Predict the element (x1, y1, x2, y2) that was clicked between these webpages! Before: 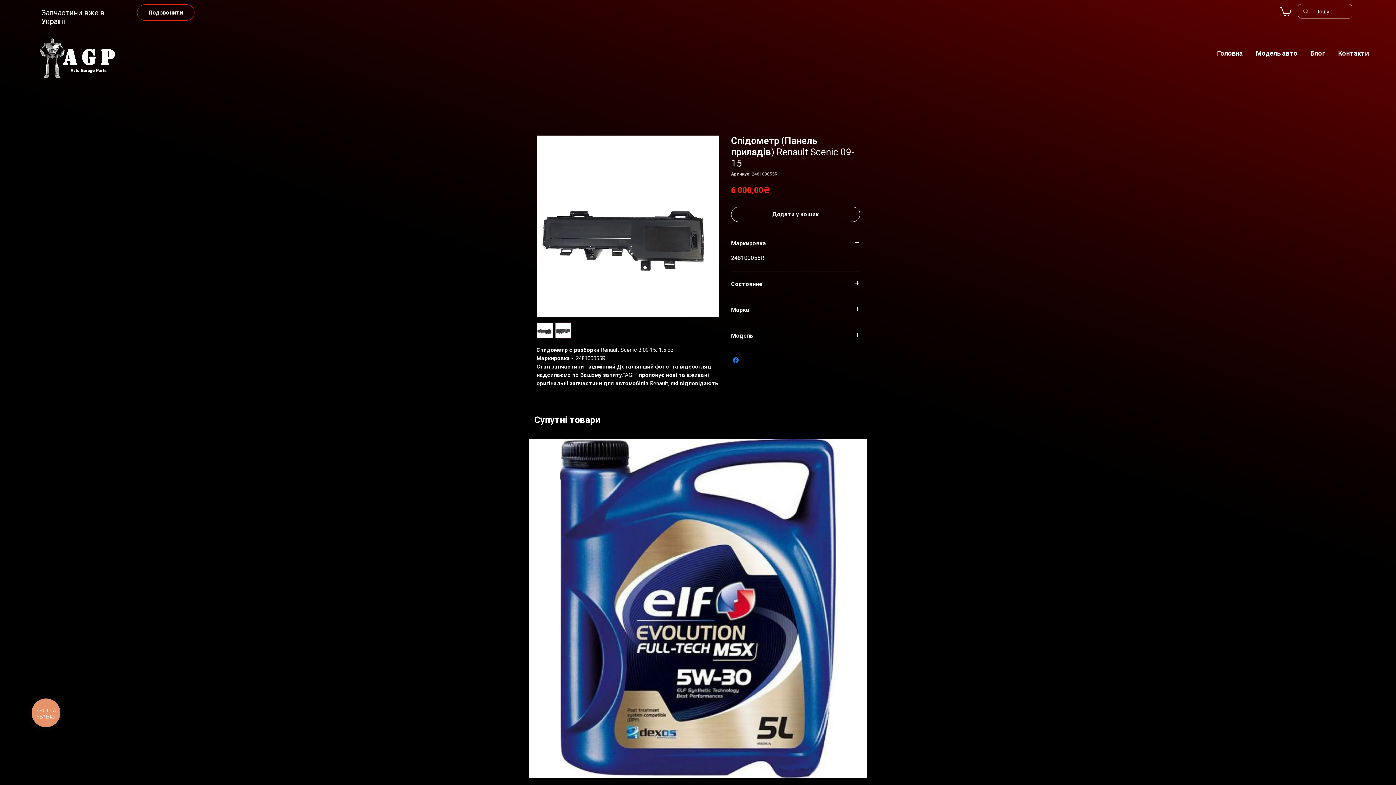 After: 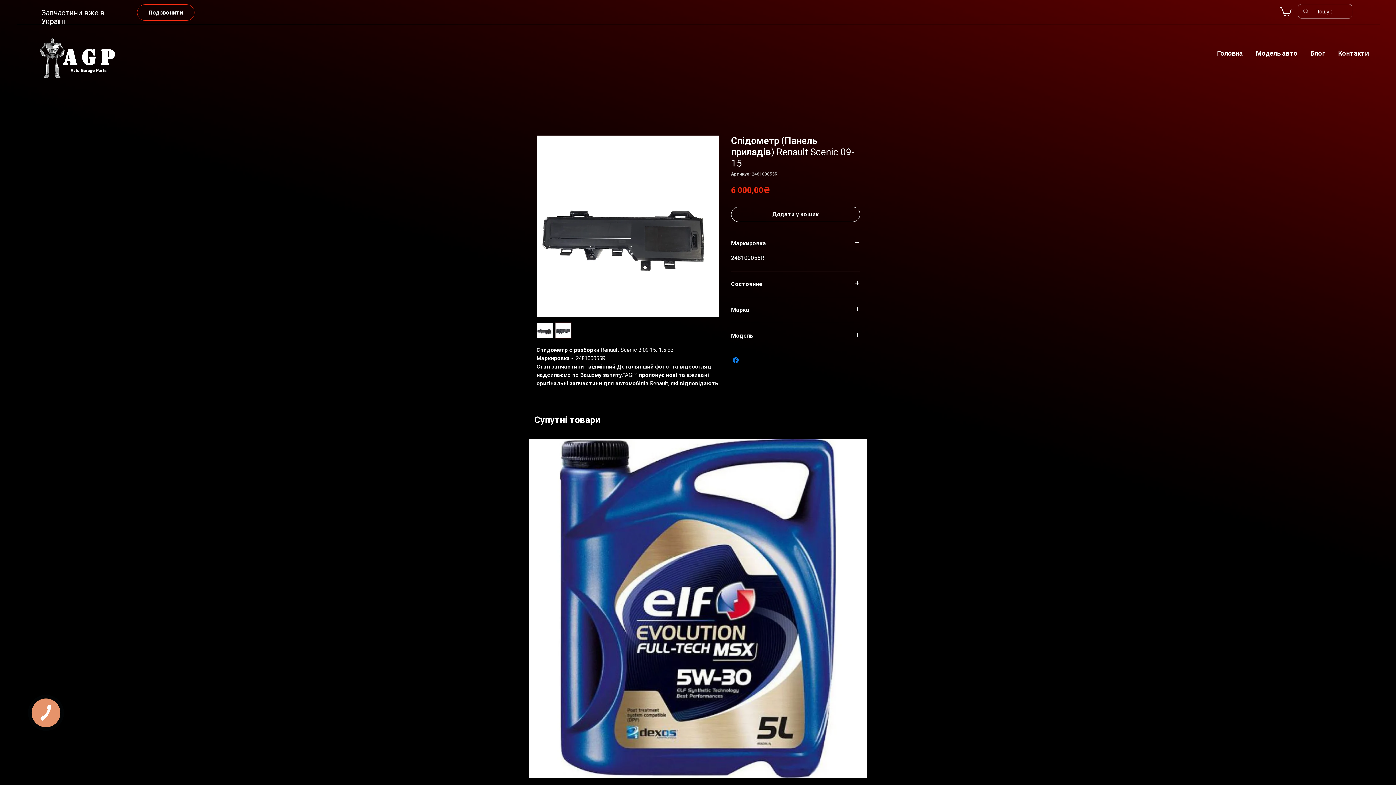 Action: label: Модель авто bbox: (1249, 44, 1304, 55)